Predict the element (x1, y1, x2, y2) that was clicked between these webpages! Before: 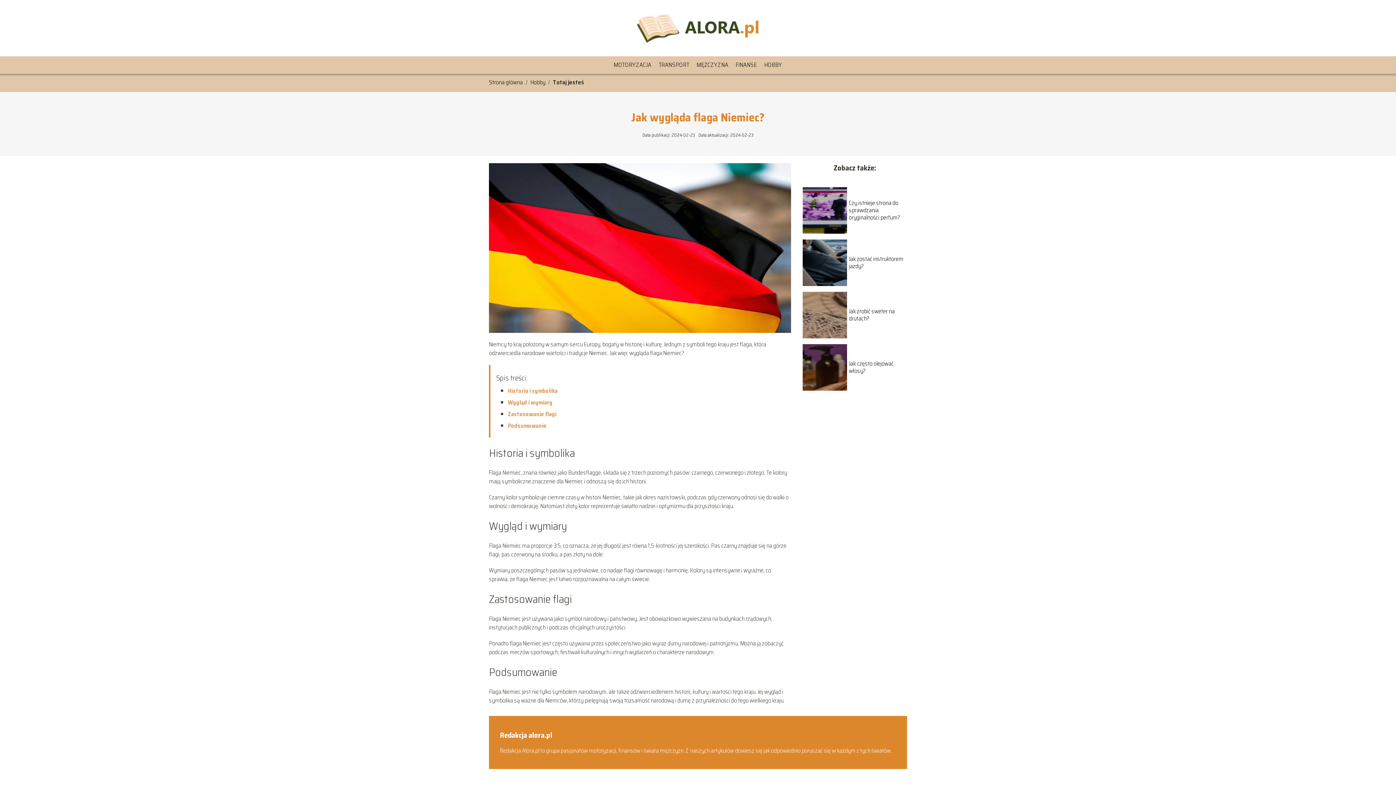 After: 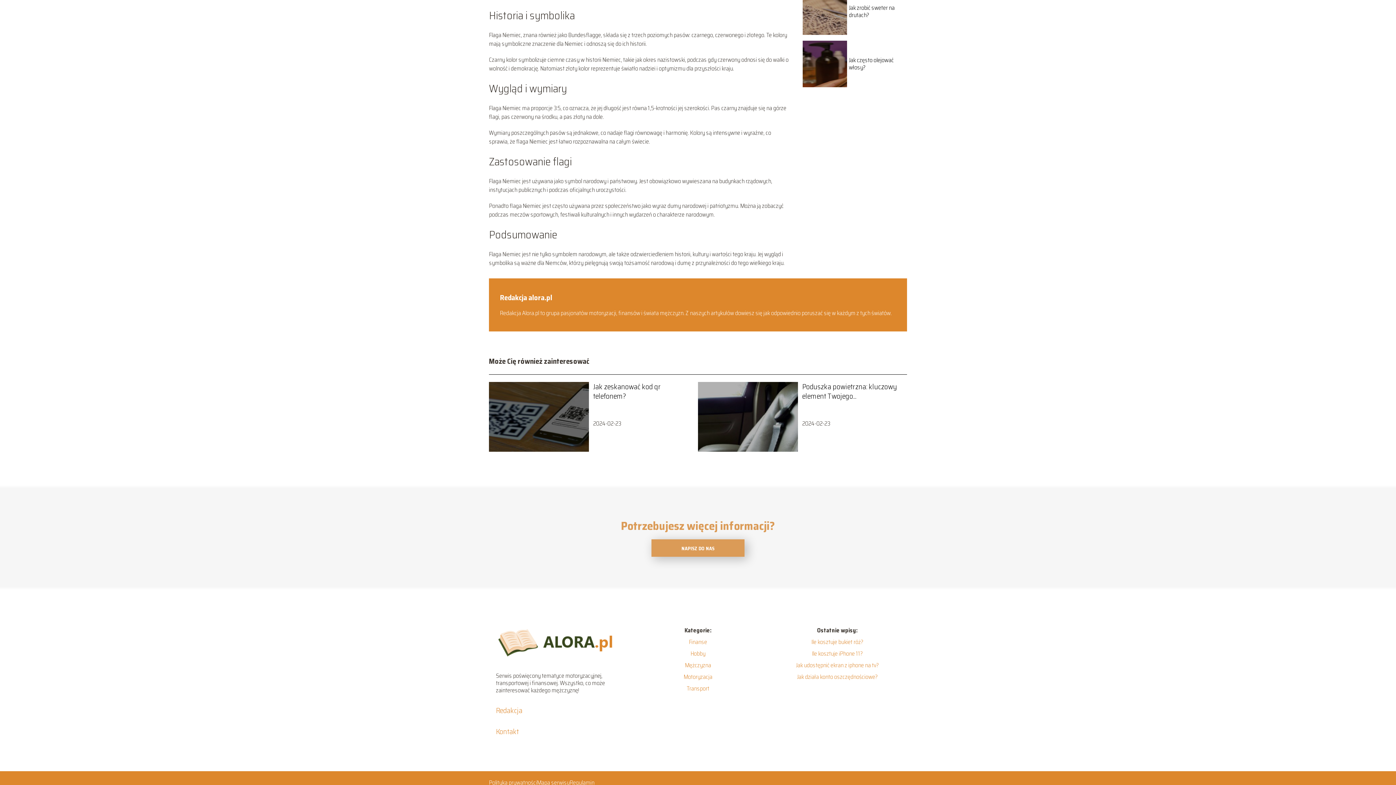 Action: label: Historia i symbolika bbox: (508, 386, 557, 395)